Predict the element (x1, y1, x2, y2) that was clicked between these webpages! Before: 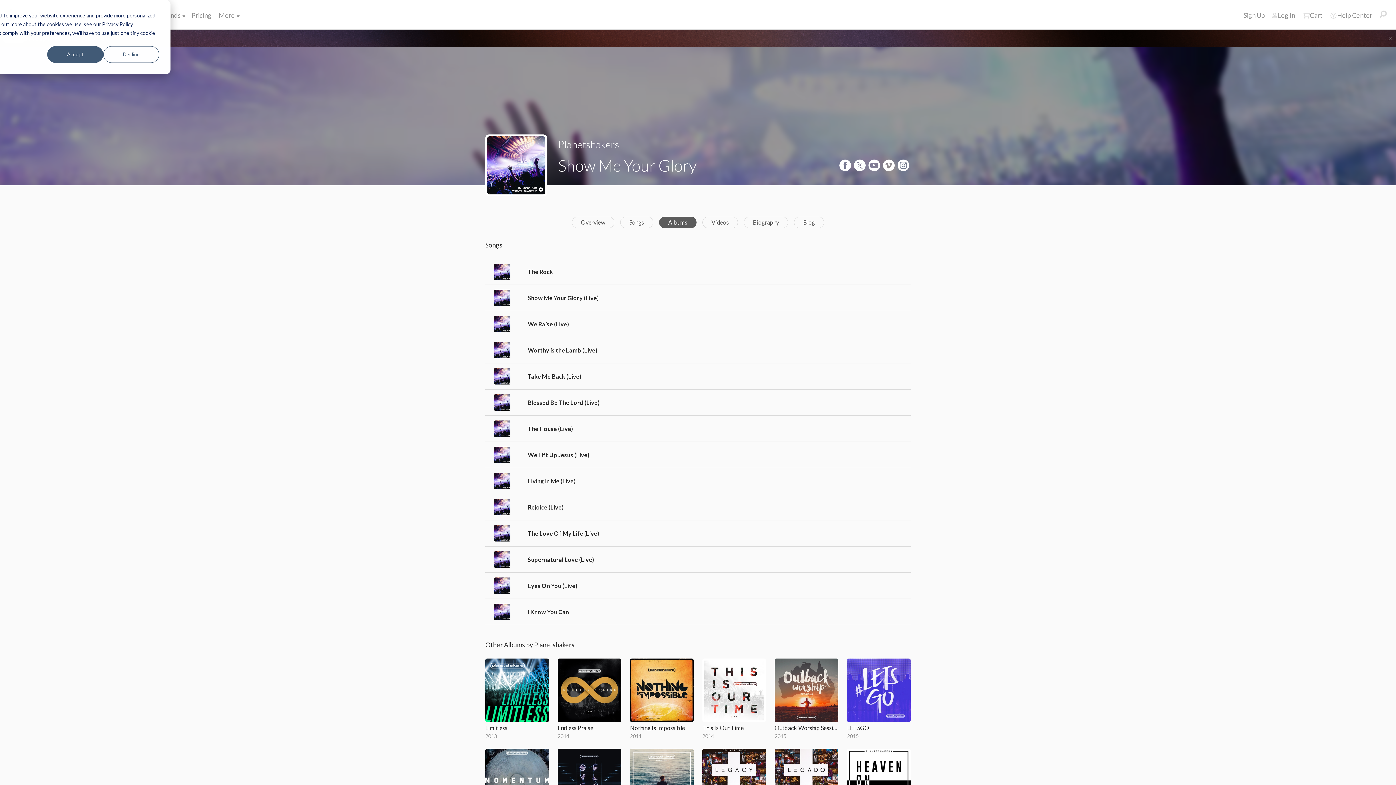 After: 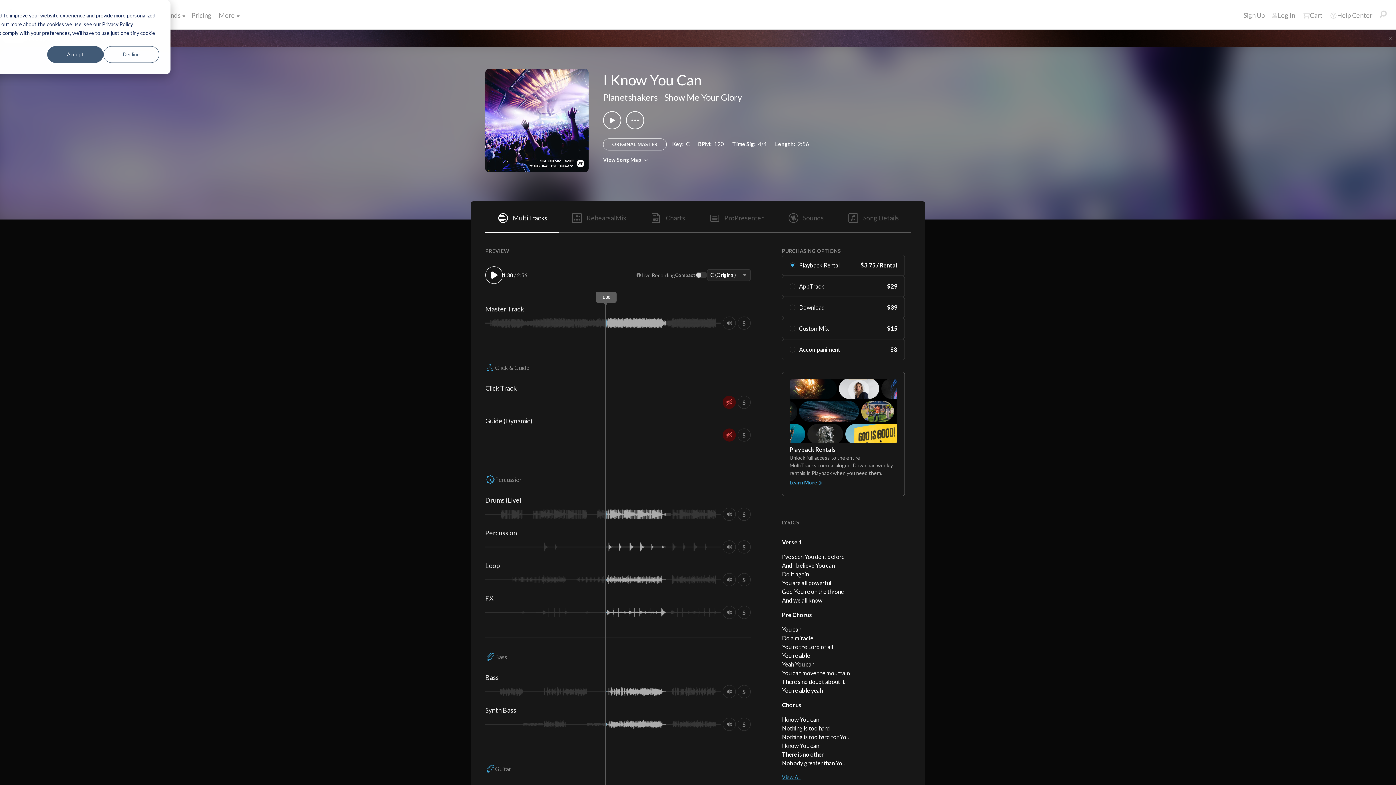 Action: label: I Know You Can bbox: (528, 607, 802, 616)